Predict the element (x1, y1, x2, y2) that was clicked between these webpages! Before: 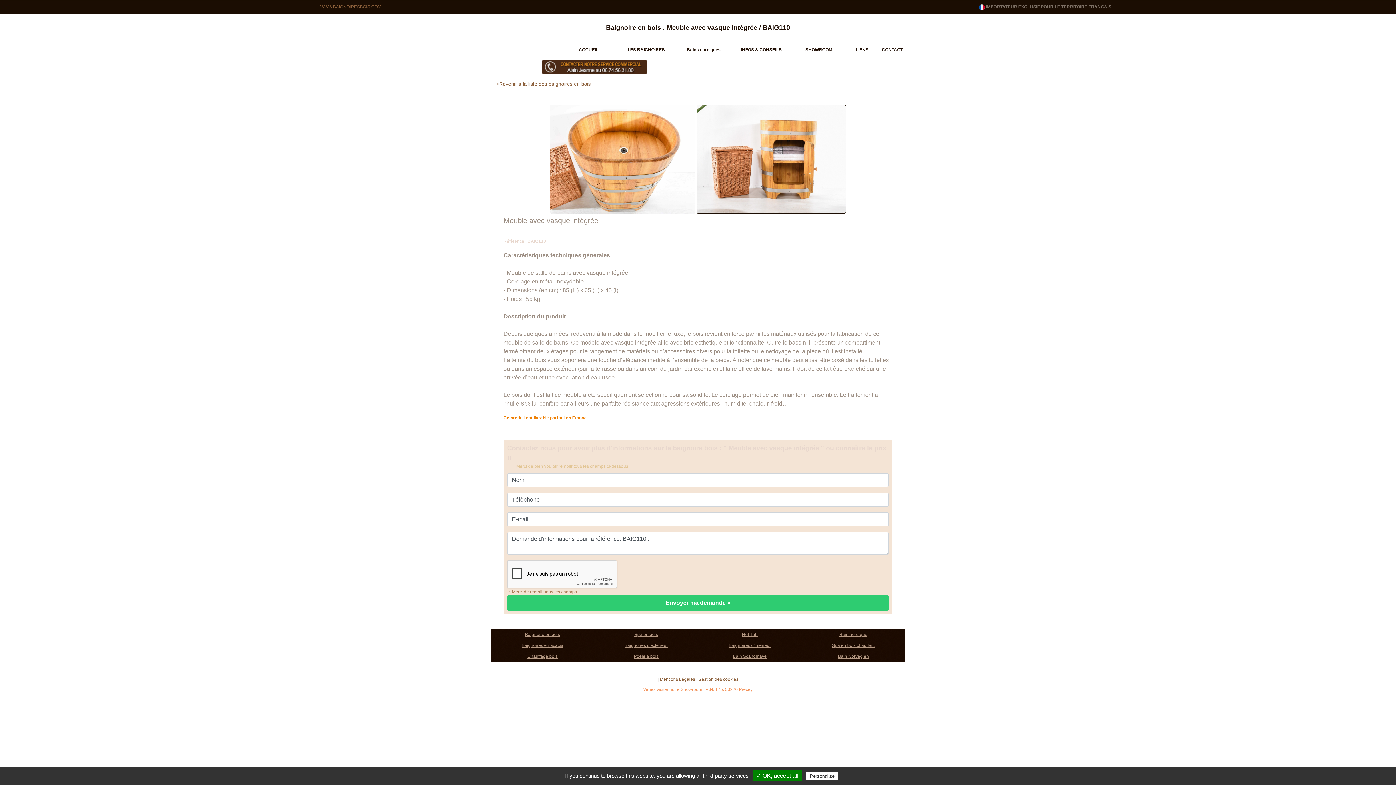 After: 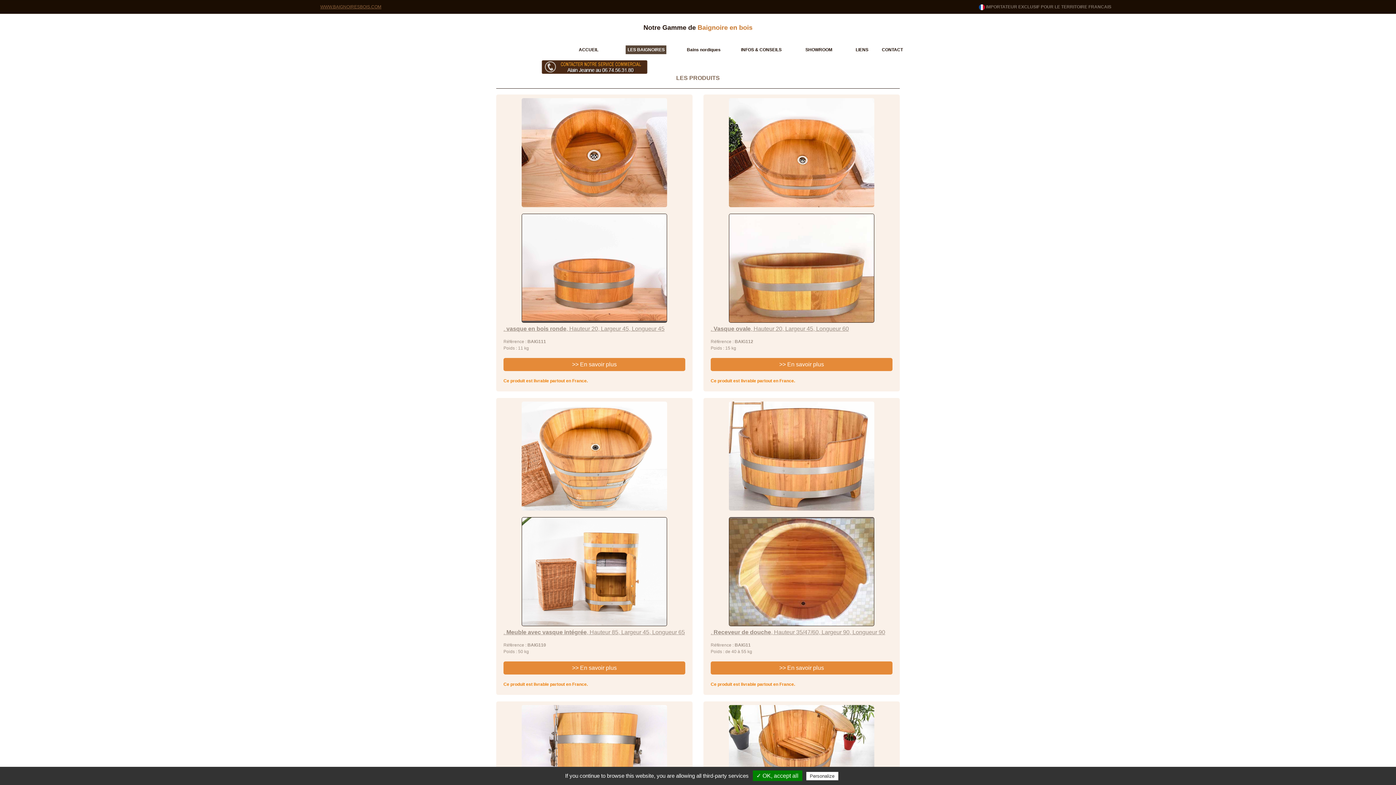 Action: bbox: (728, 643, 771, 648) label: Baignoires d'intérieur